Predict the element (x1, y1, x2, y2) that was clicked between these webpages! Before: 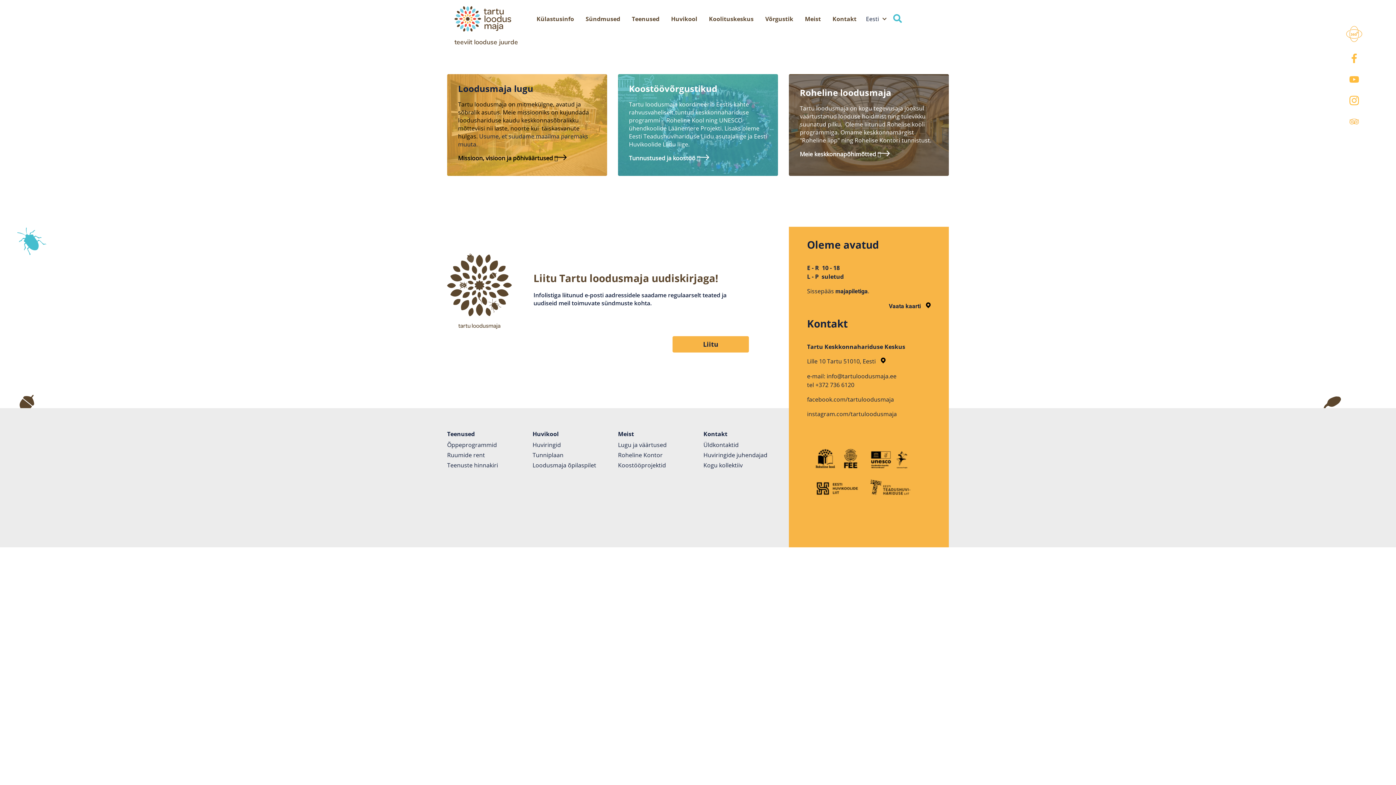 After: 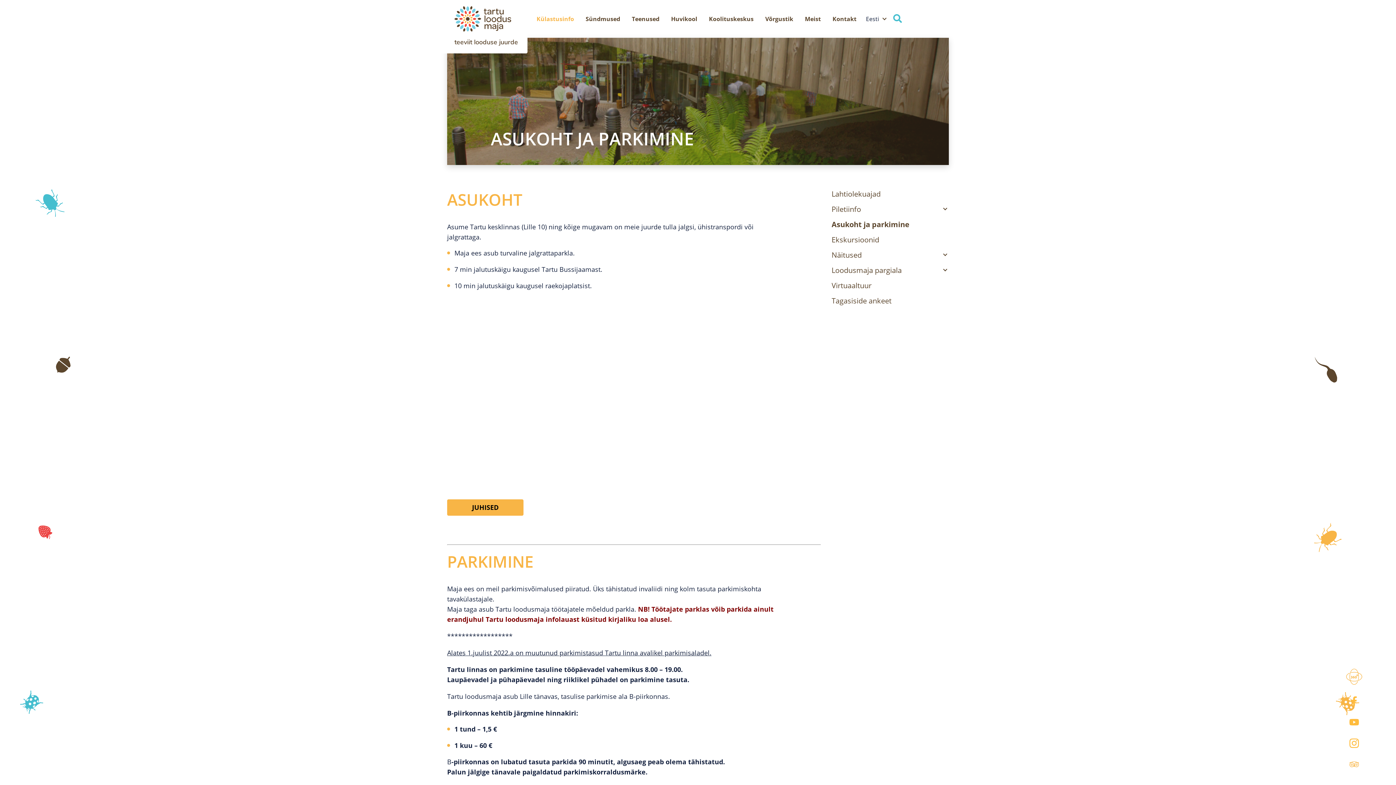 Action: label: Vaata kaarti  bbox: (889, 302, 930, 309)